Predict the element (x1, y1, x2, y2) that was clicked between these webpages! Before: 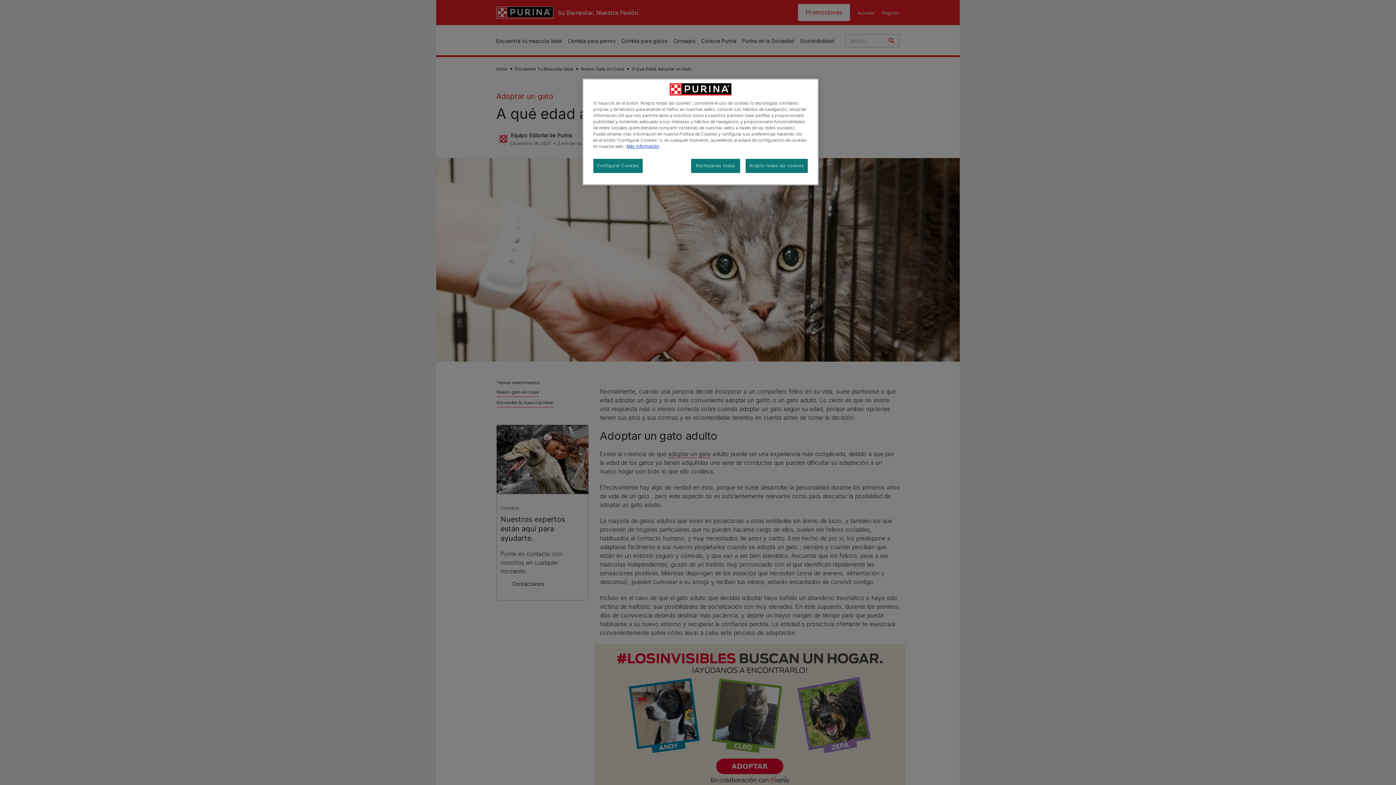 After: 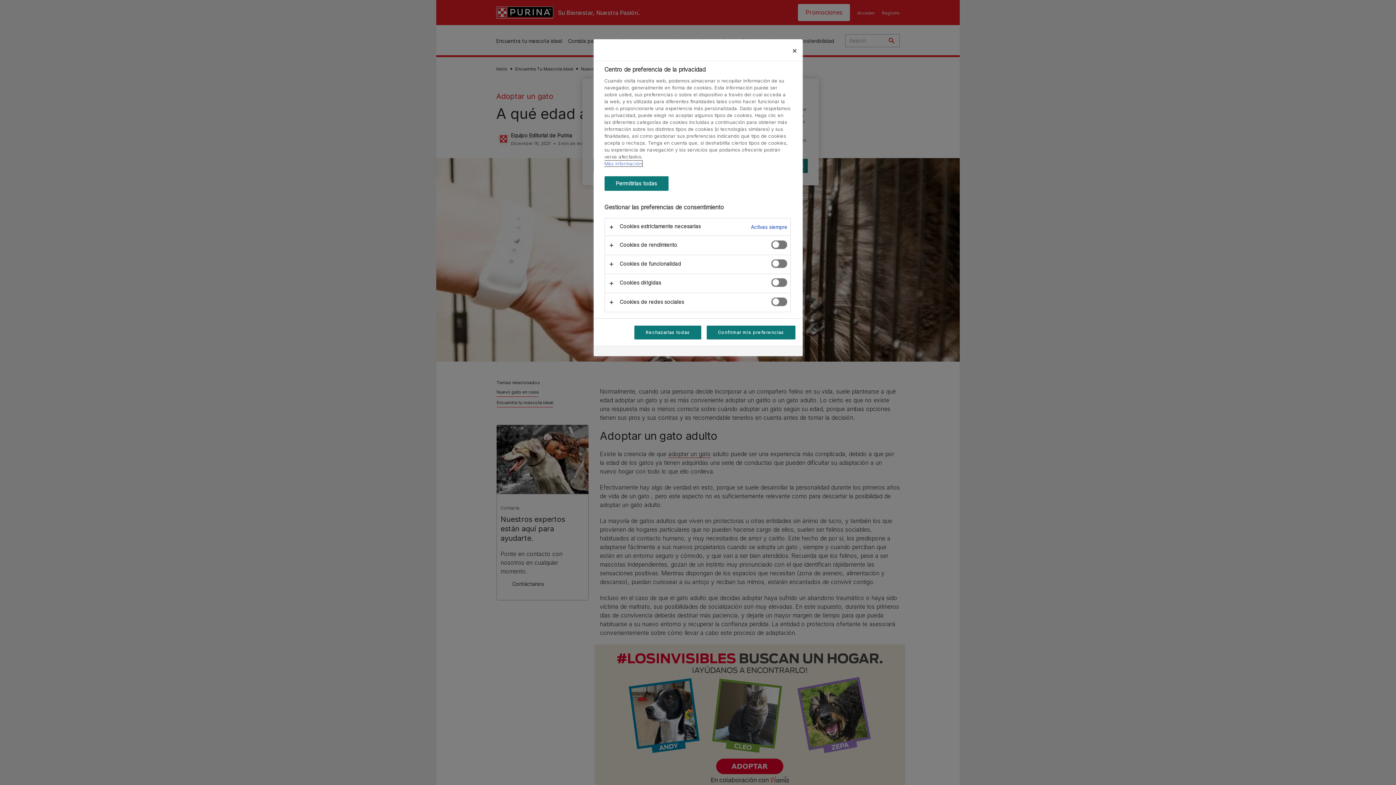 Action: bbox: (593, 158, 643, 173) label: Configurar Cookies